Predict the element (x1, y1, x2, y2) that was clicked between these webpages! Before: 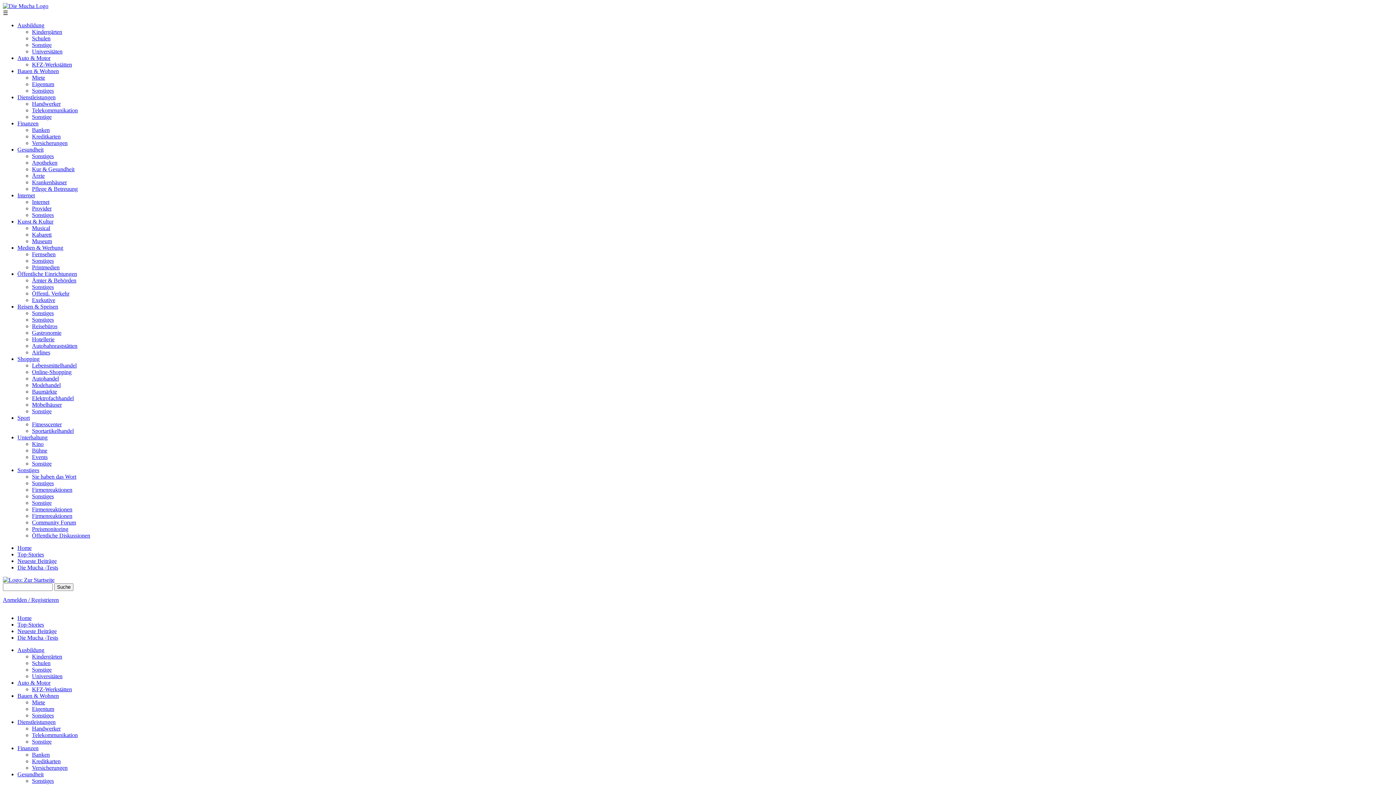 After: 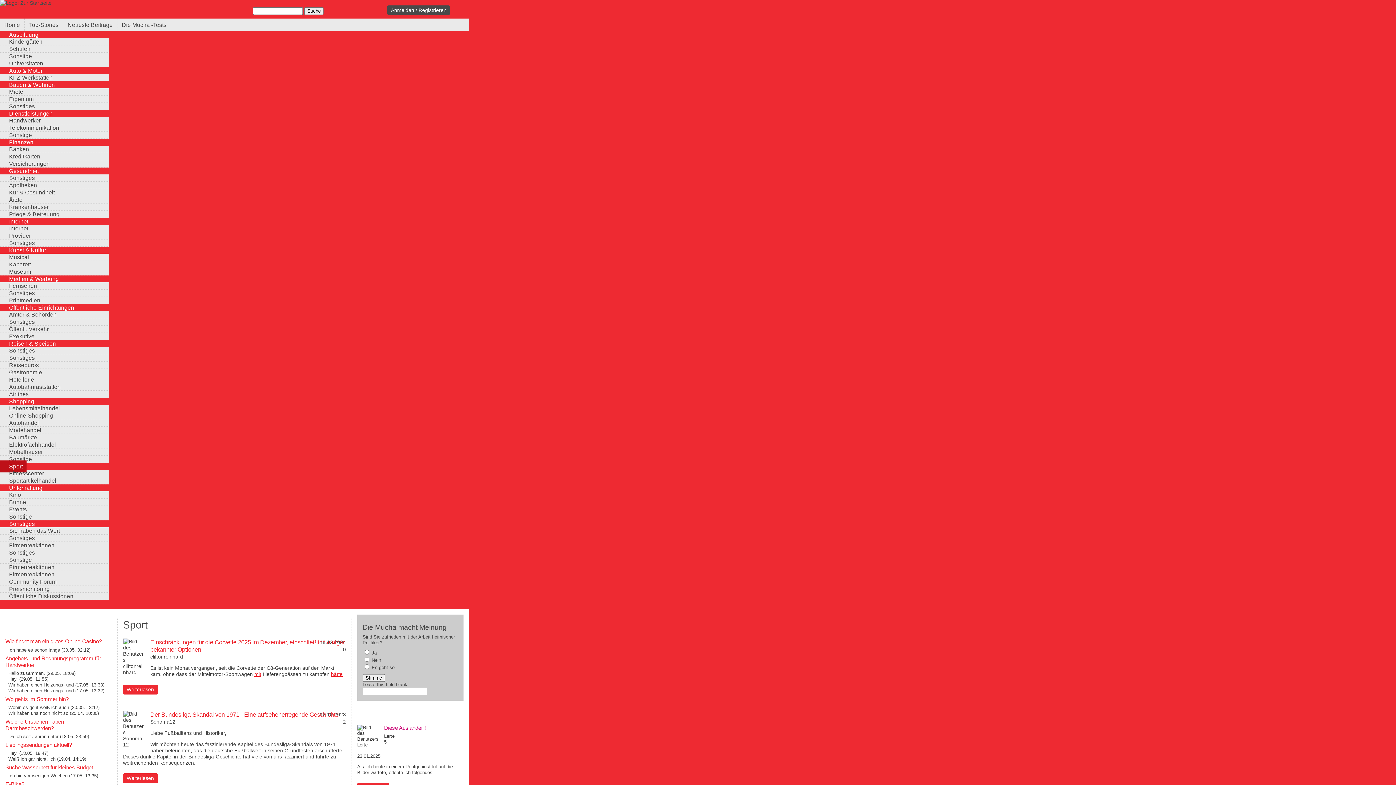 Action: label: Sport bbox: (17, 414, 29, 421)